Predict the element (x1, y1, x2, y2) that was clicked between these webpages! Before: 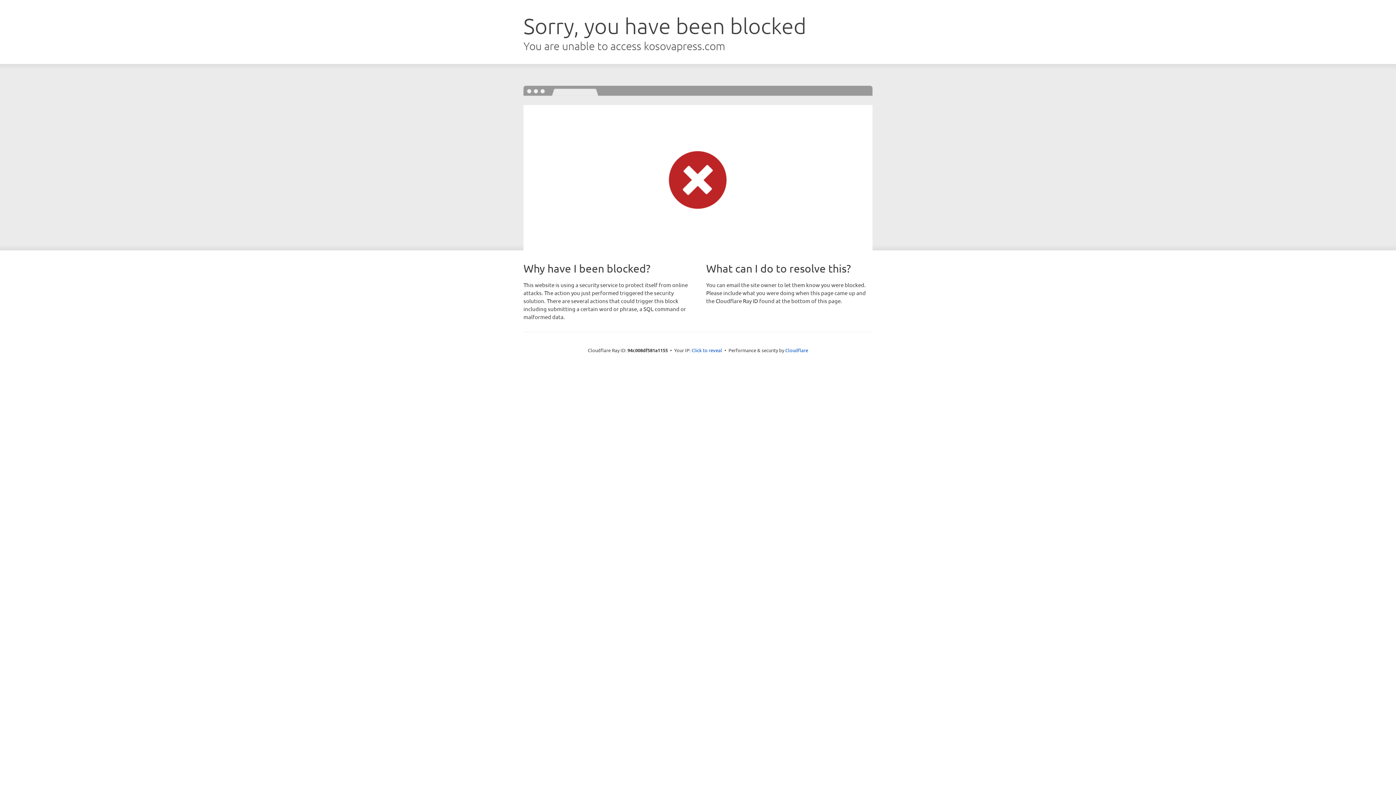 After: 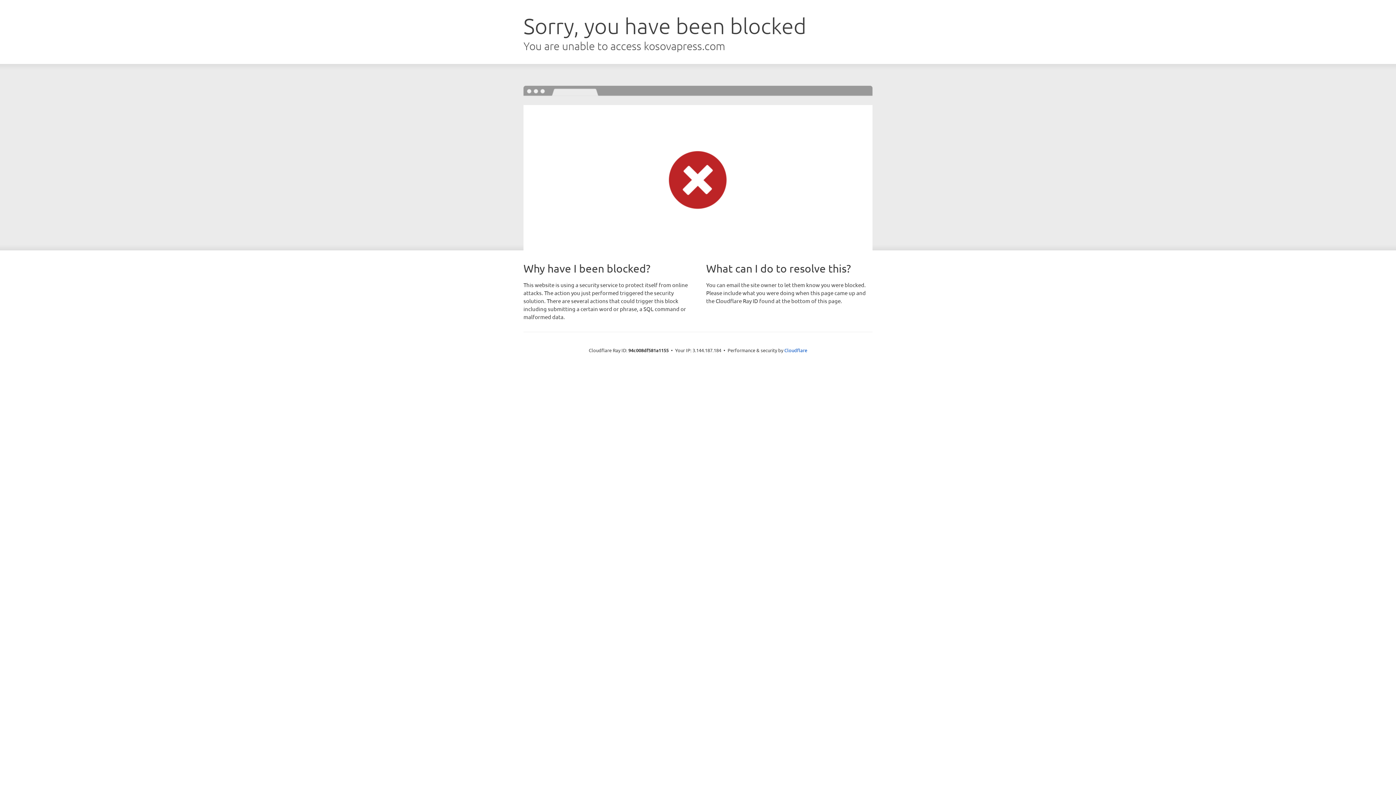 Action: bbox: (691, 346, 722, 353) label: Click to reveal